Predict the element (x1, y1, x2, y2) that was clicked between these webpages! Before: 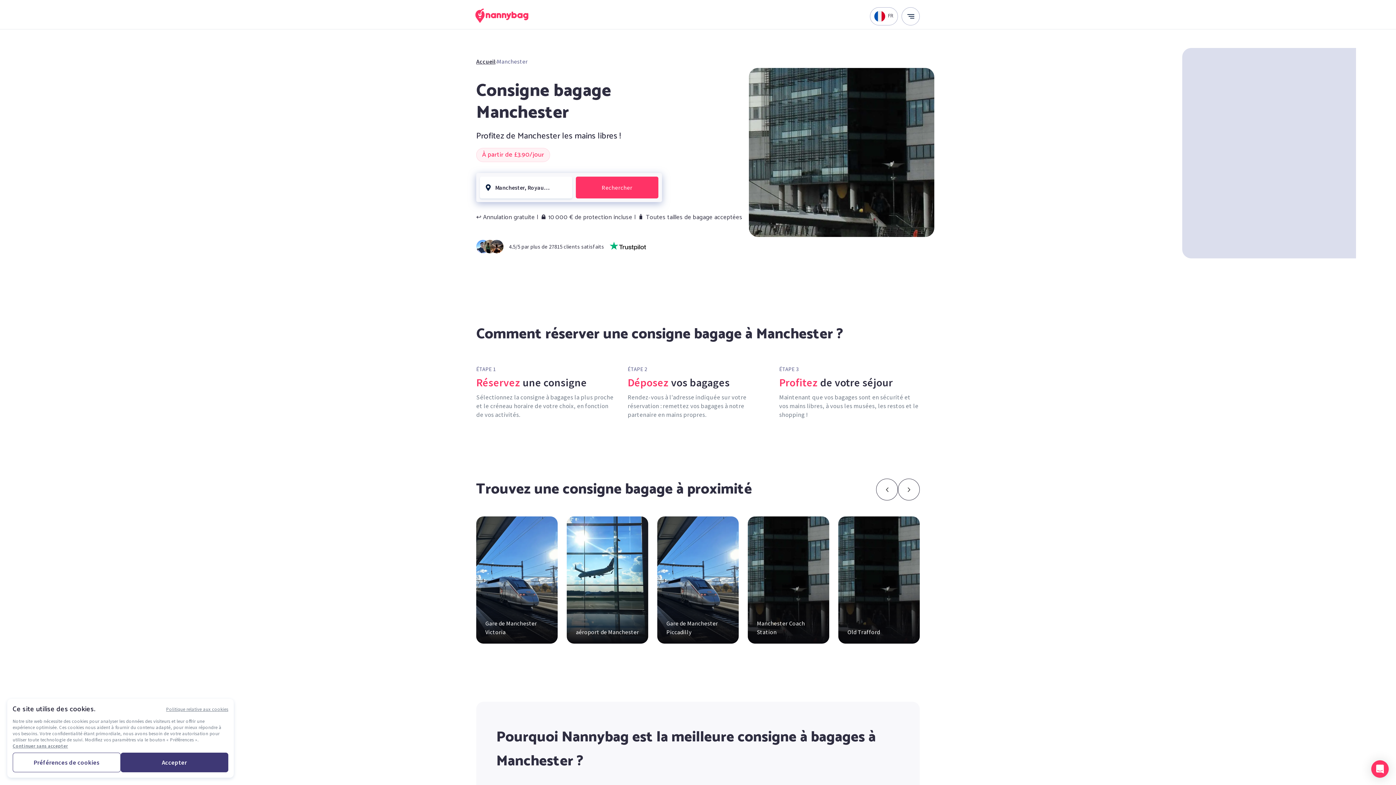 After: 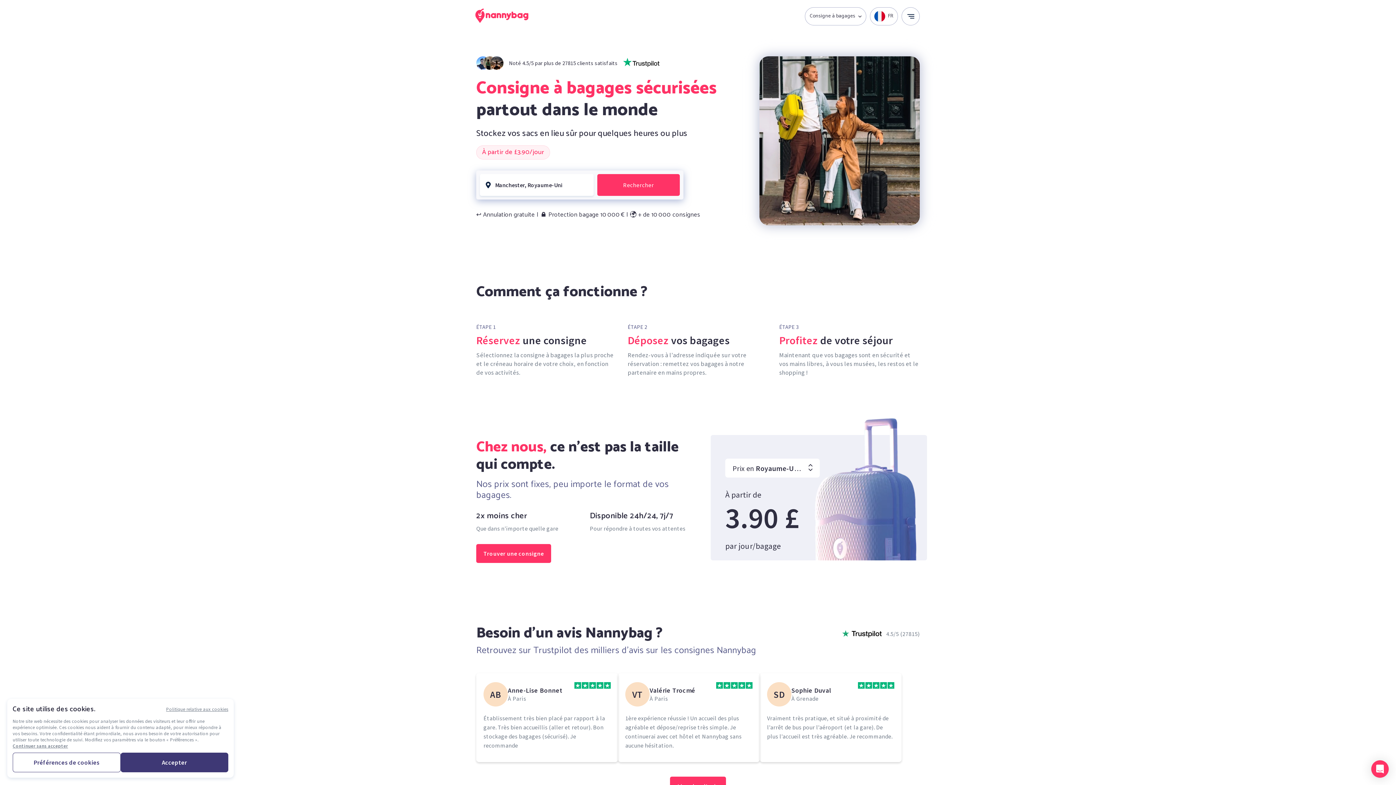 Action: label: Accueil bbox: (476, 57, 495, 65)